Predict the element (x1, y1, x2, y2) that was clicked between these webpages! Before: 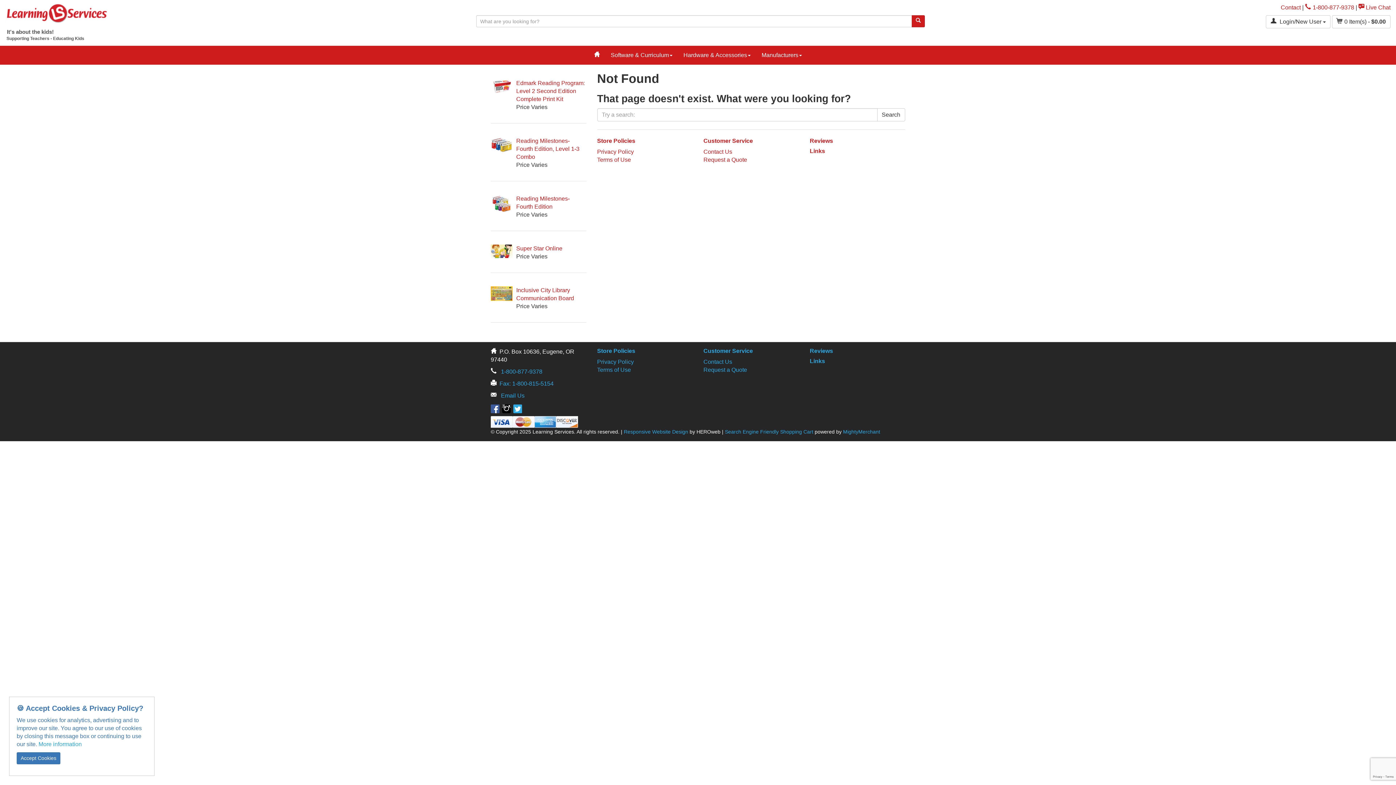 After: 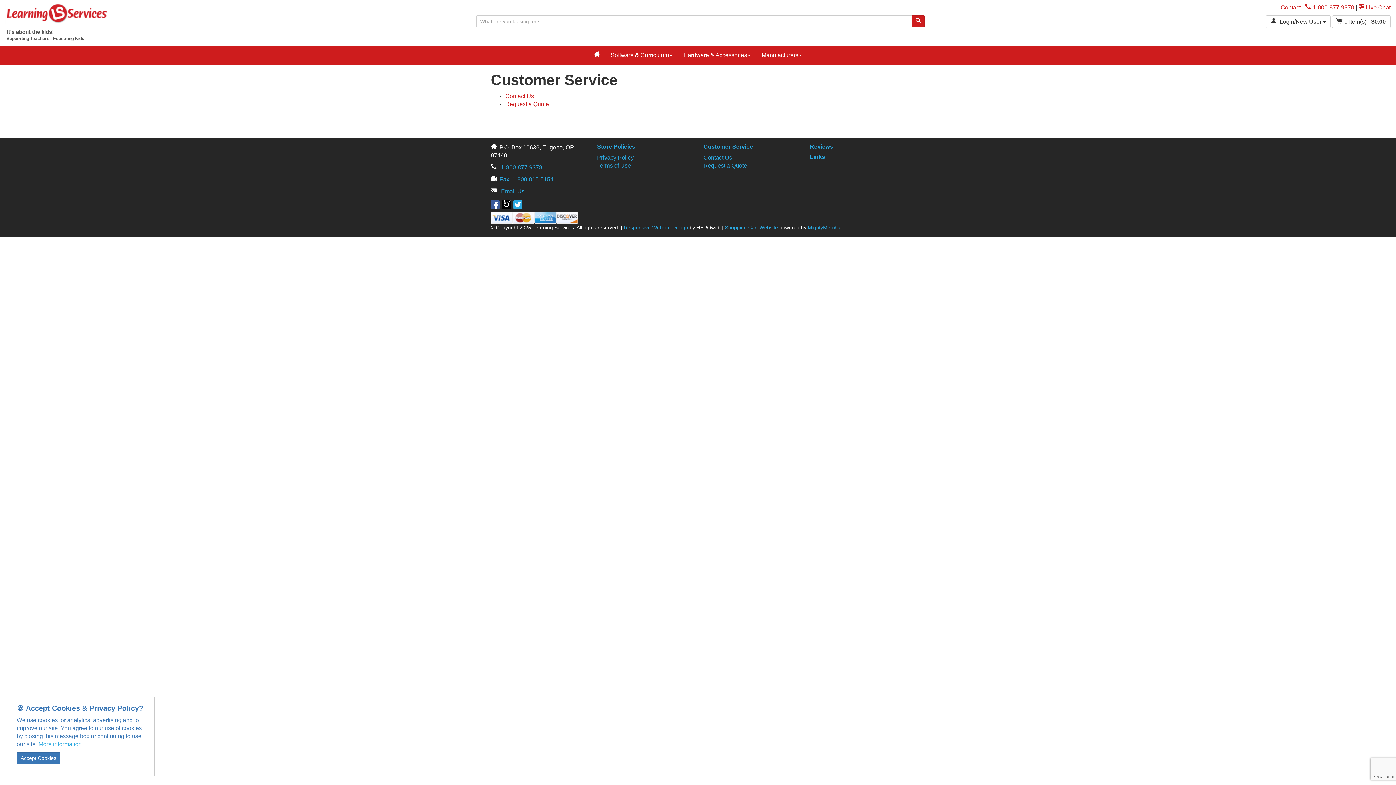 Action: label: Customer Service bbox: (703, 348, 753, 354)